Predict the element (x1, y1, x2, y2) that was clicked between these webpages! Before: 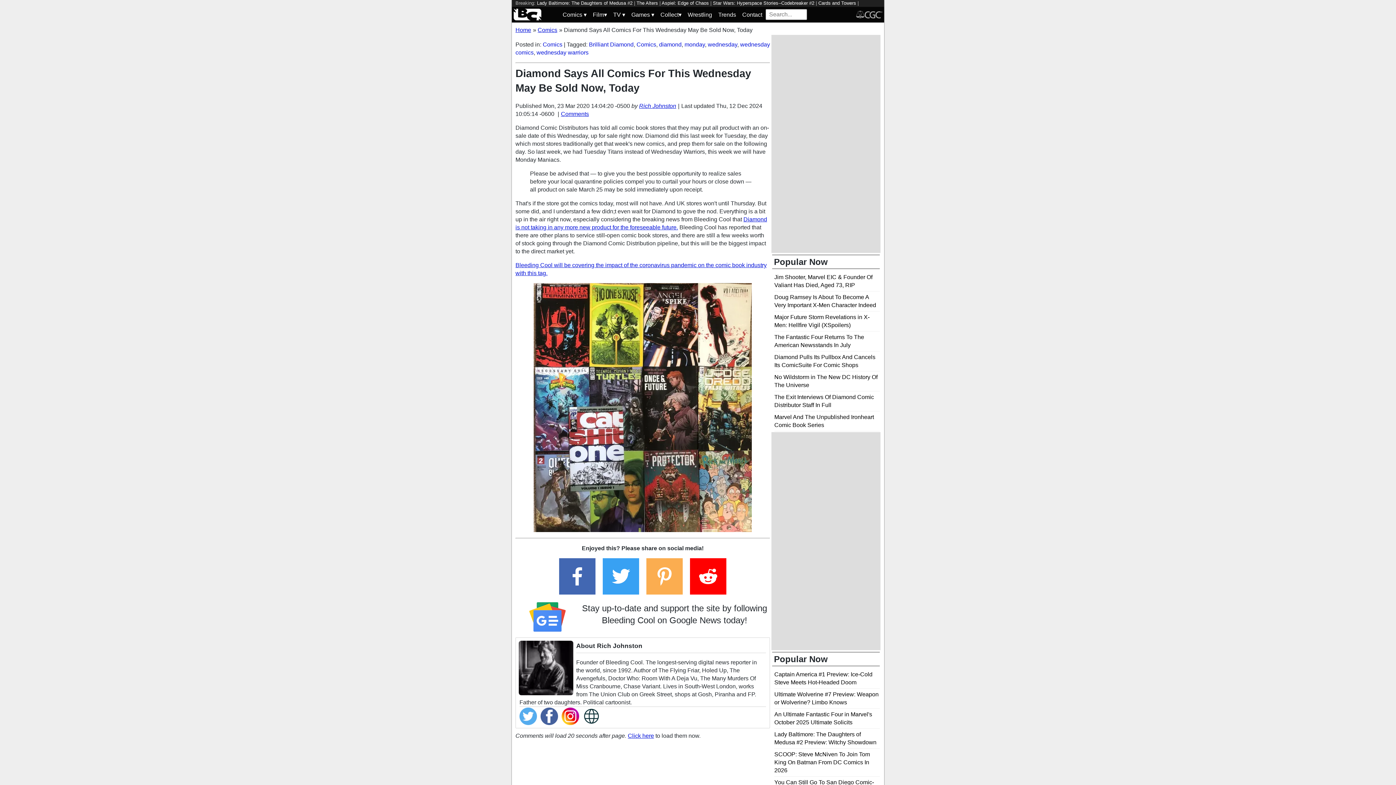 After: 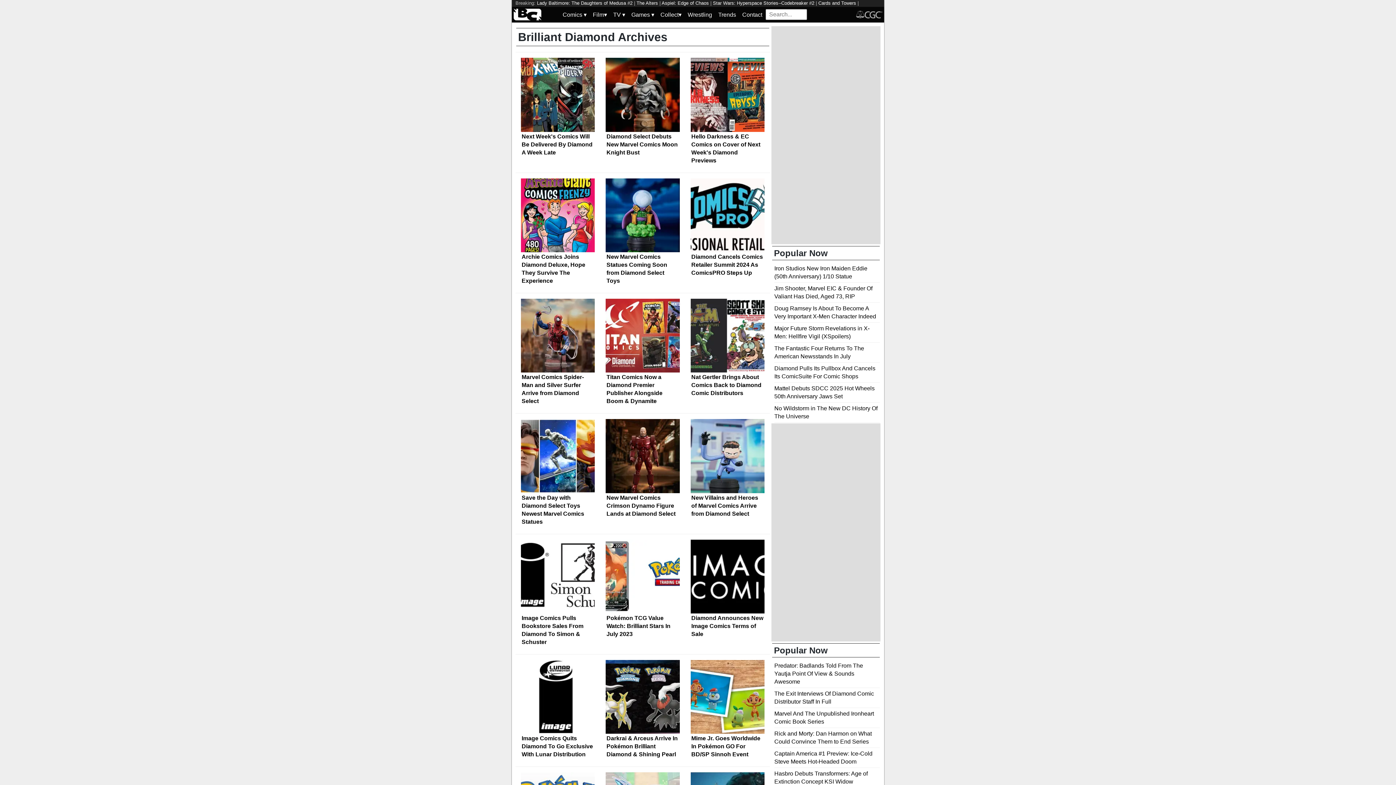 Action: bbox: (589, 41, 633, 47) label: Brilliant Diamond